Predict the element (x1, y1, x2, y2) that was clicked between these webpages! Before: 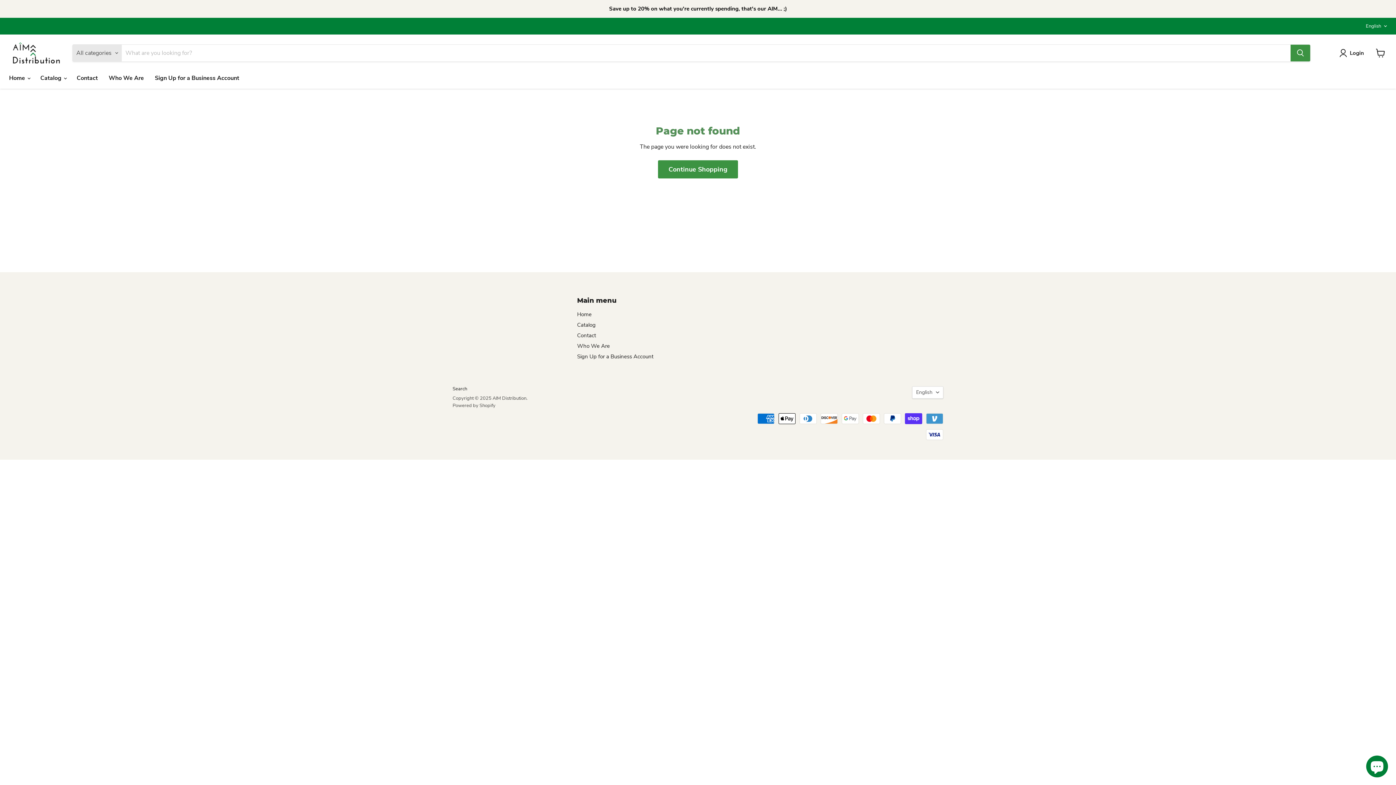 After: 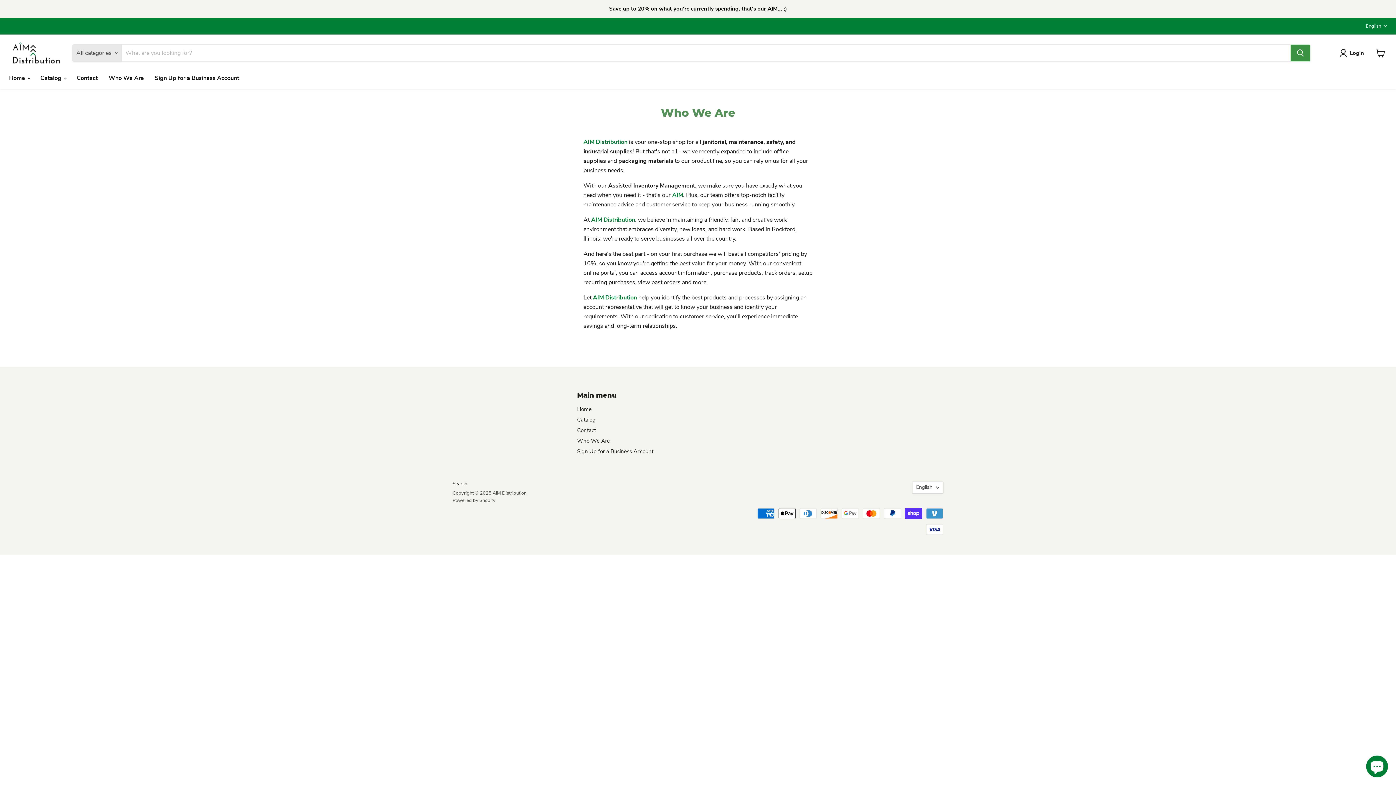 Action: label: Who We Are bbox: (577, 342, 610, 349)